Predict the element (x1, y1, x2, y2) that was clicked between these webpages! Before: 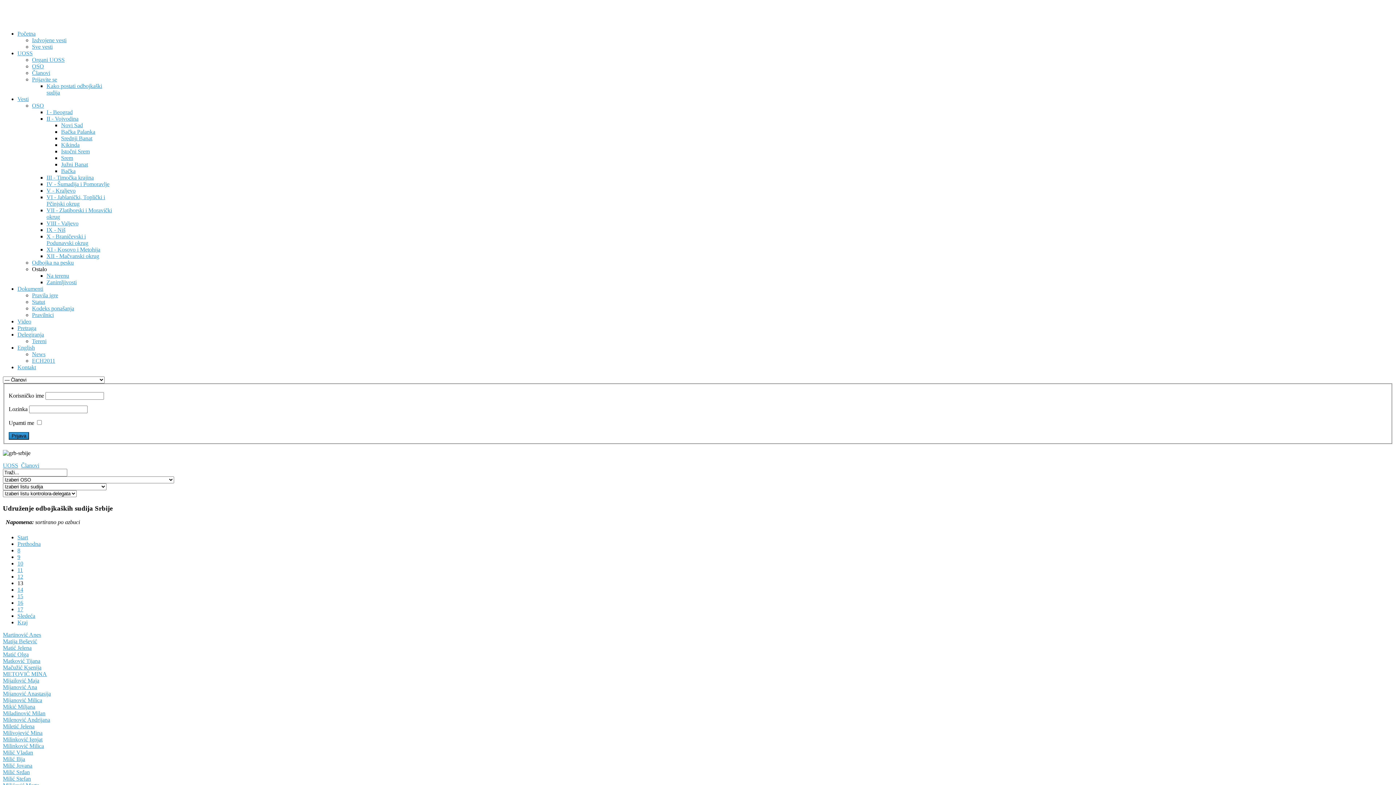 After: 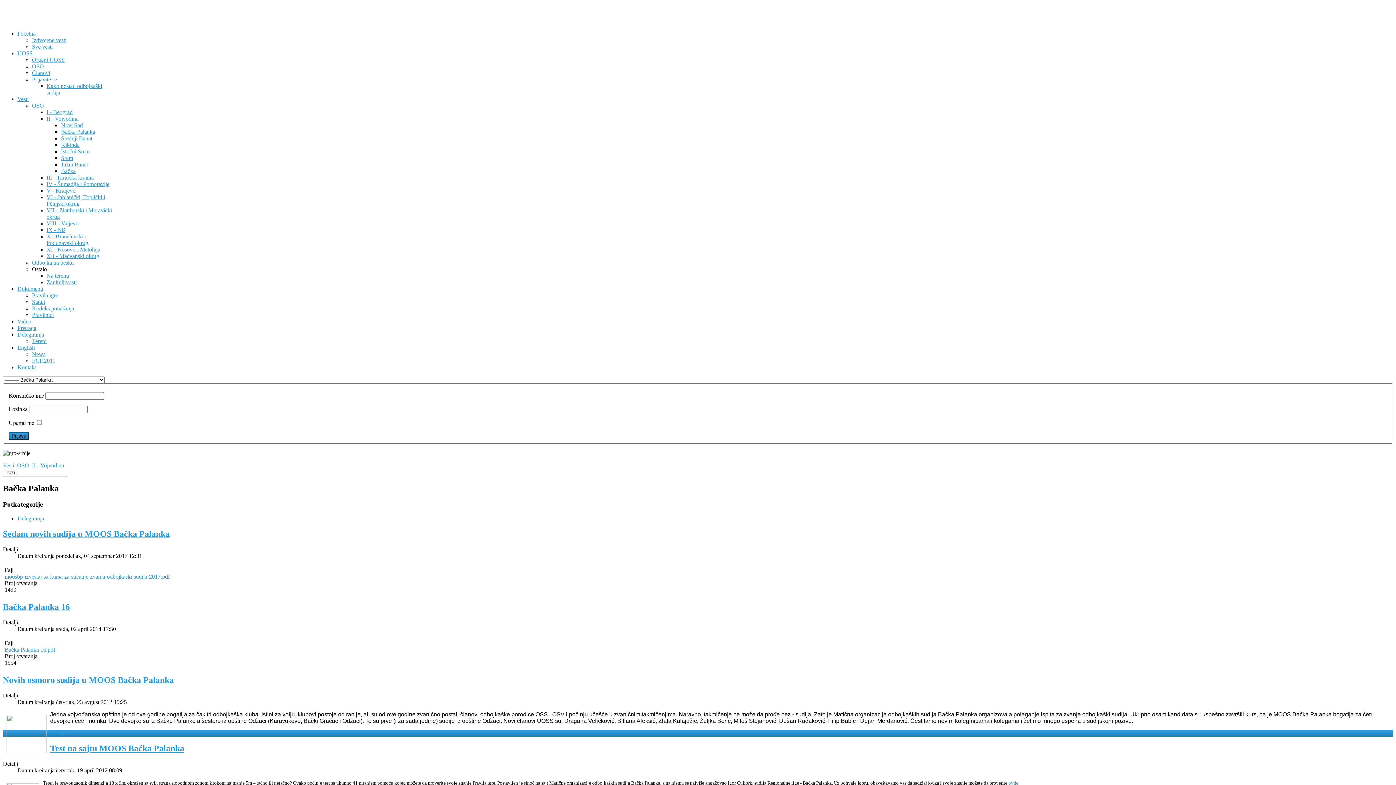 Action: bbox: (61, 128, 95, 134) label: Bačka Palanka